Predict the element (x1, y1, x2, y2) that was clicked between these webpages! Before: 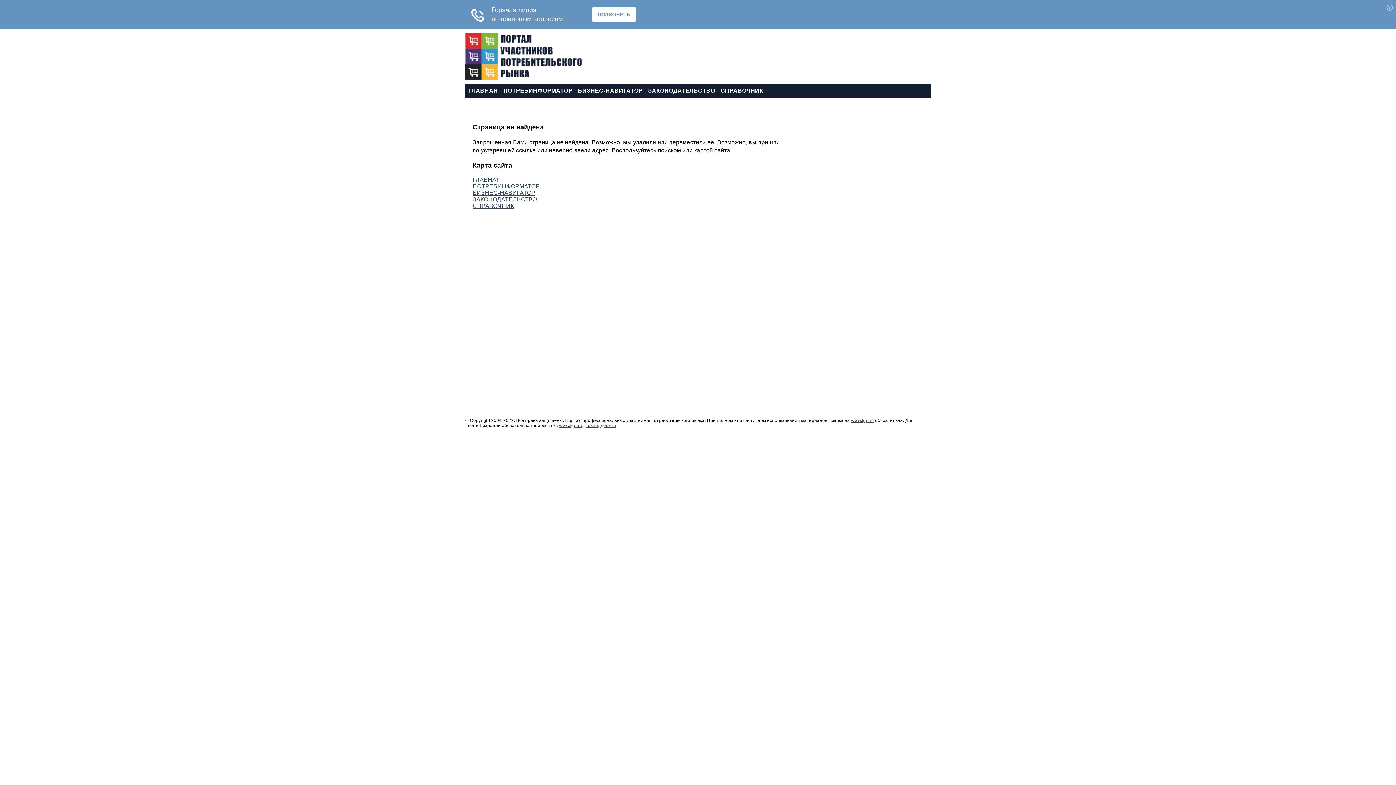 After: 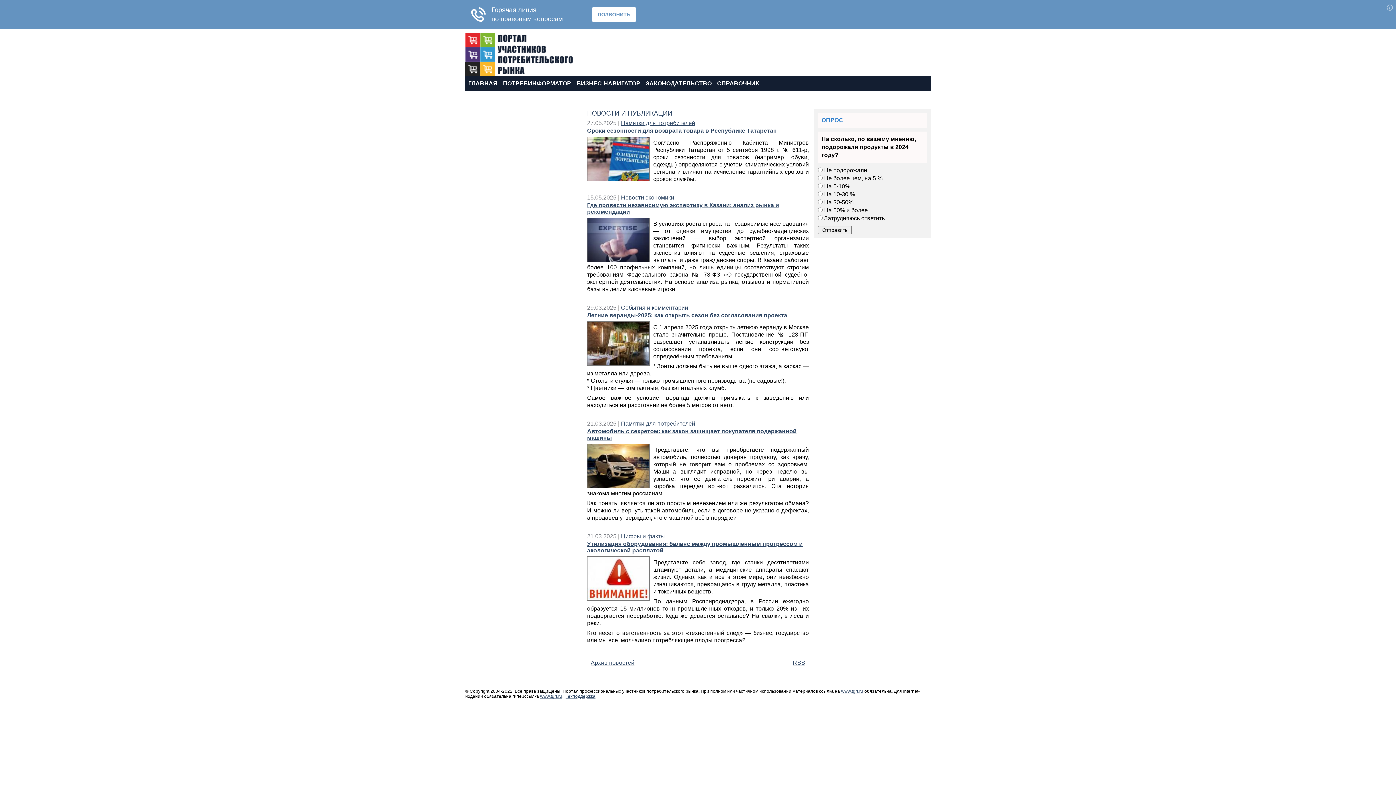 Action: label: ГЛАВНАЯ bbox: (465, 84, 500, 97)